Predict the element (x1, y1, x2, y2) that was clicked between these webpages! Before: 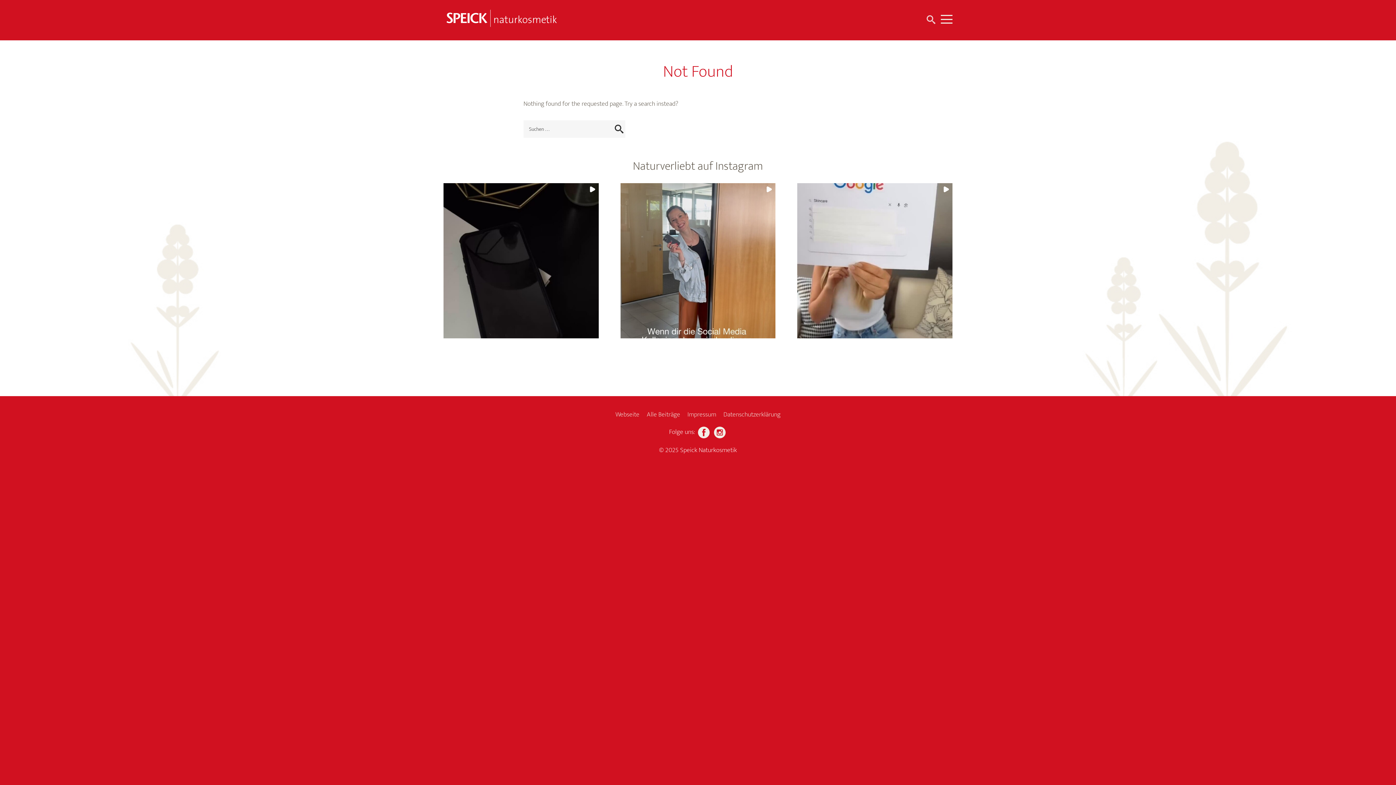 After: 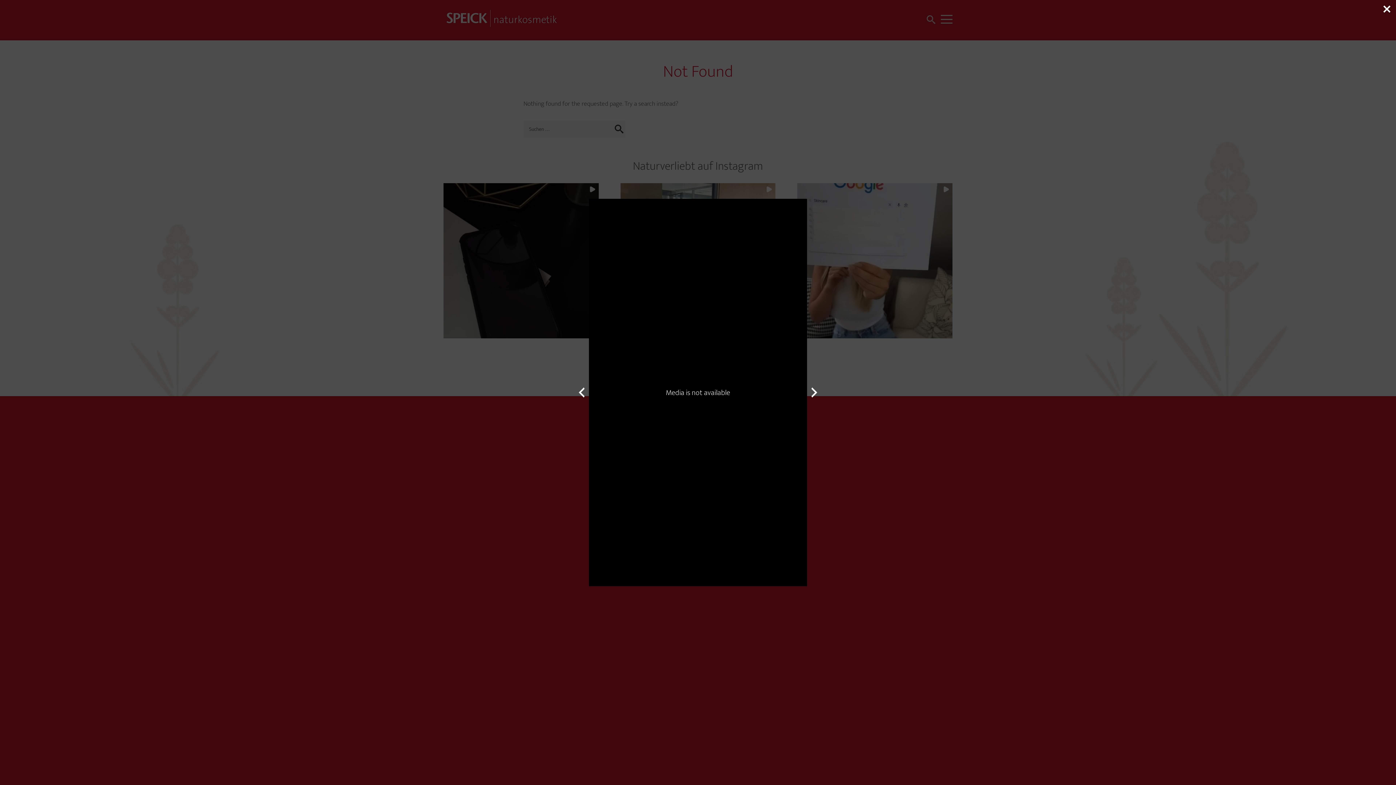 Action: bbox: (620, 183, 775, 338)